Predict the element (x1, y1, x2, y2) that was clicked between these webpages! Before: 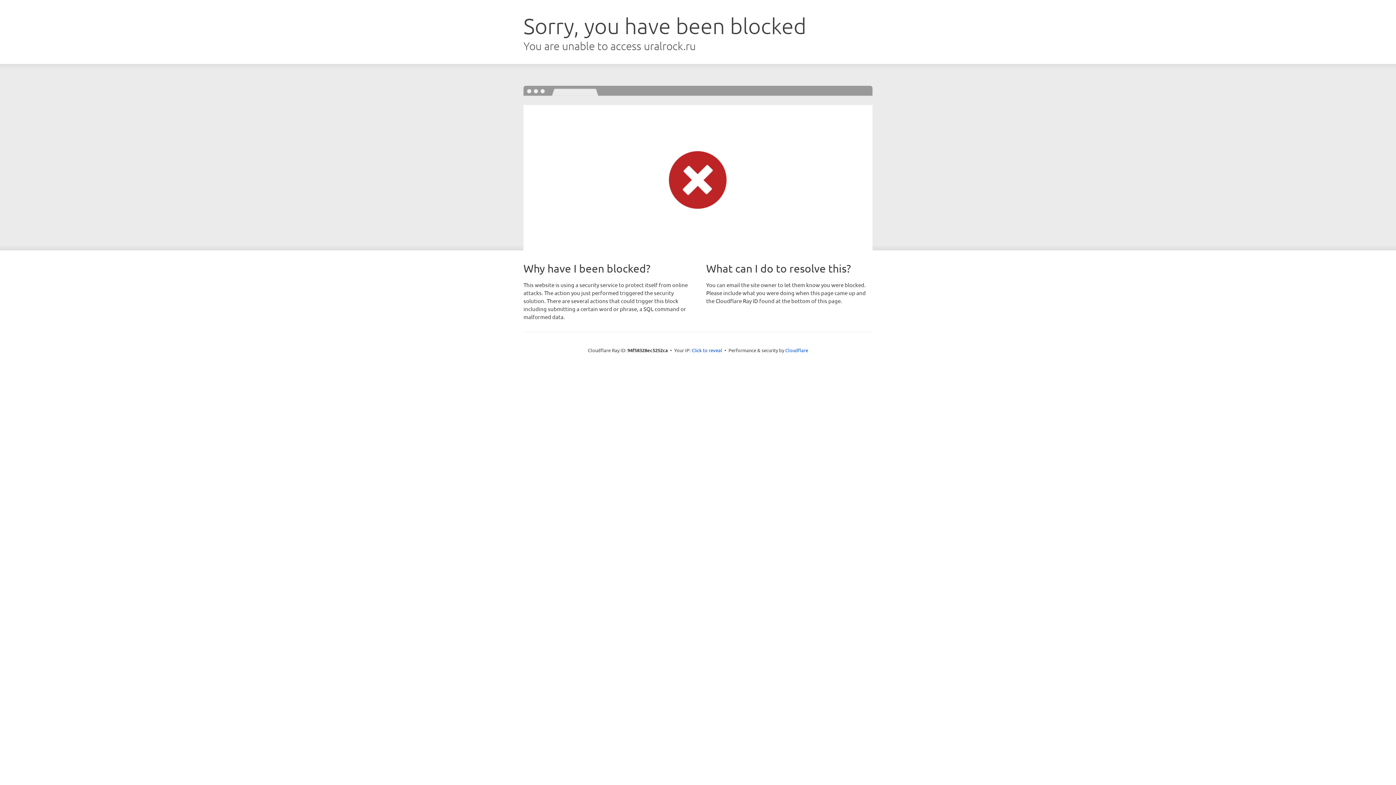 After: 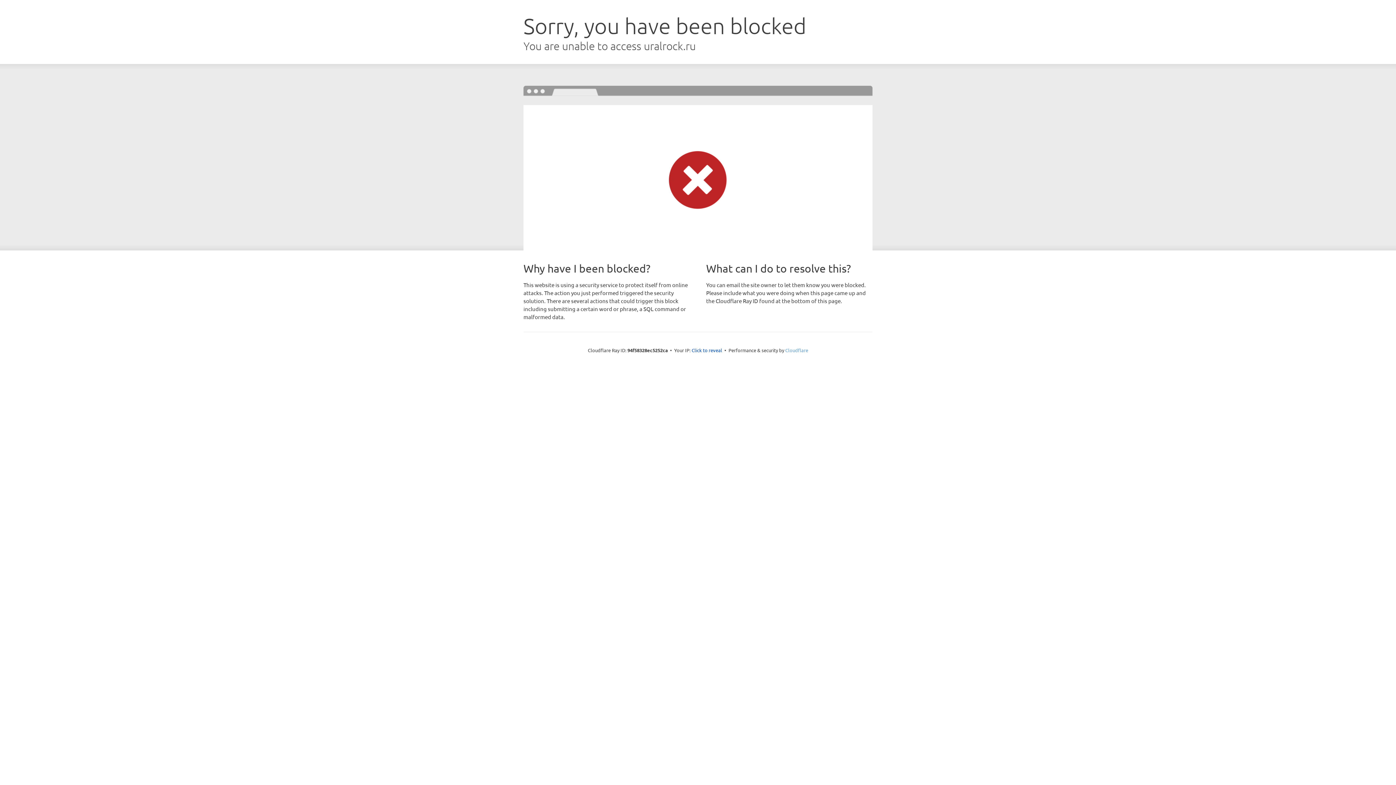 Action: bbox: (785, 347, 808, 353) label: Cloudflare